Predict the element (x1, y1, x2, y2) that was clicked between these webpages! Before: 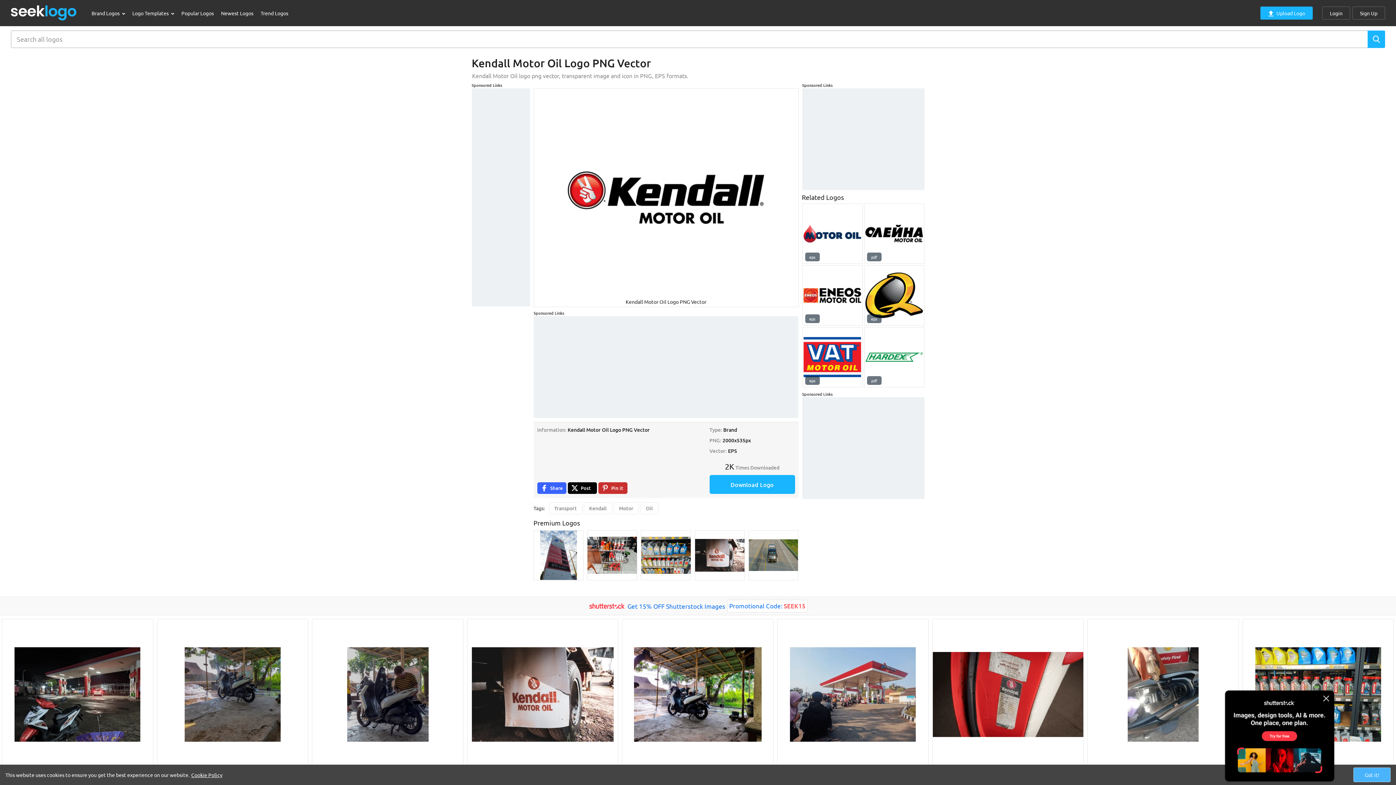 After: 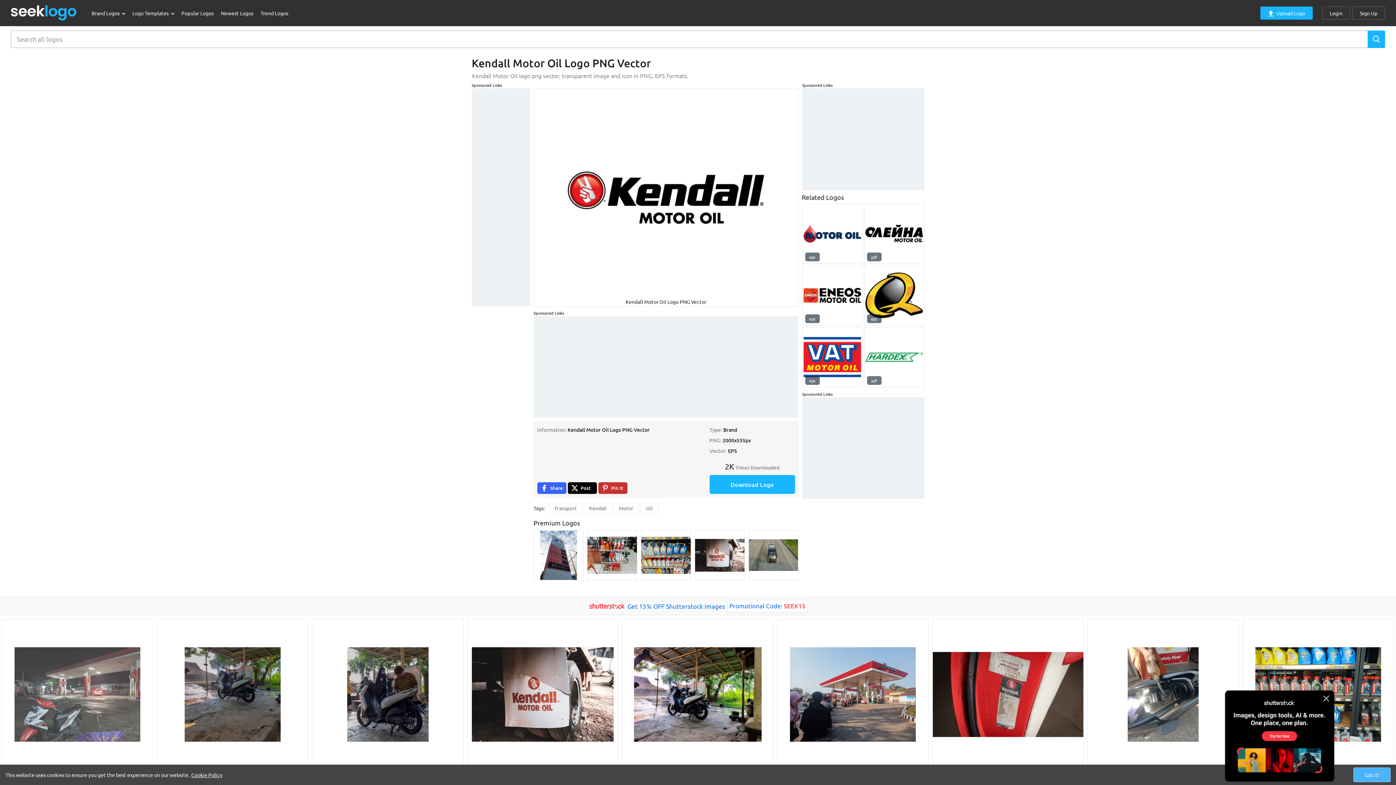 Action: bbox: (1, 619, 153, 770)